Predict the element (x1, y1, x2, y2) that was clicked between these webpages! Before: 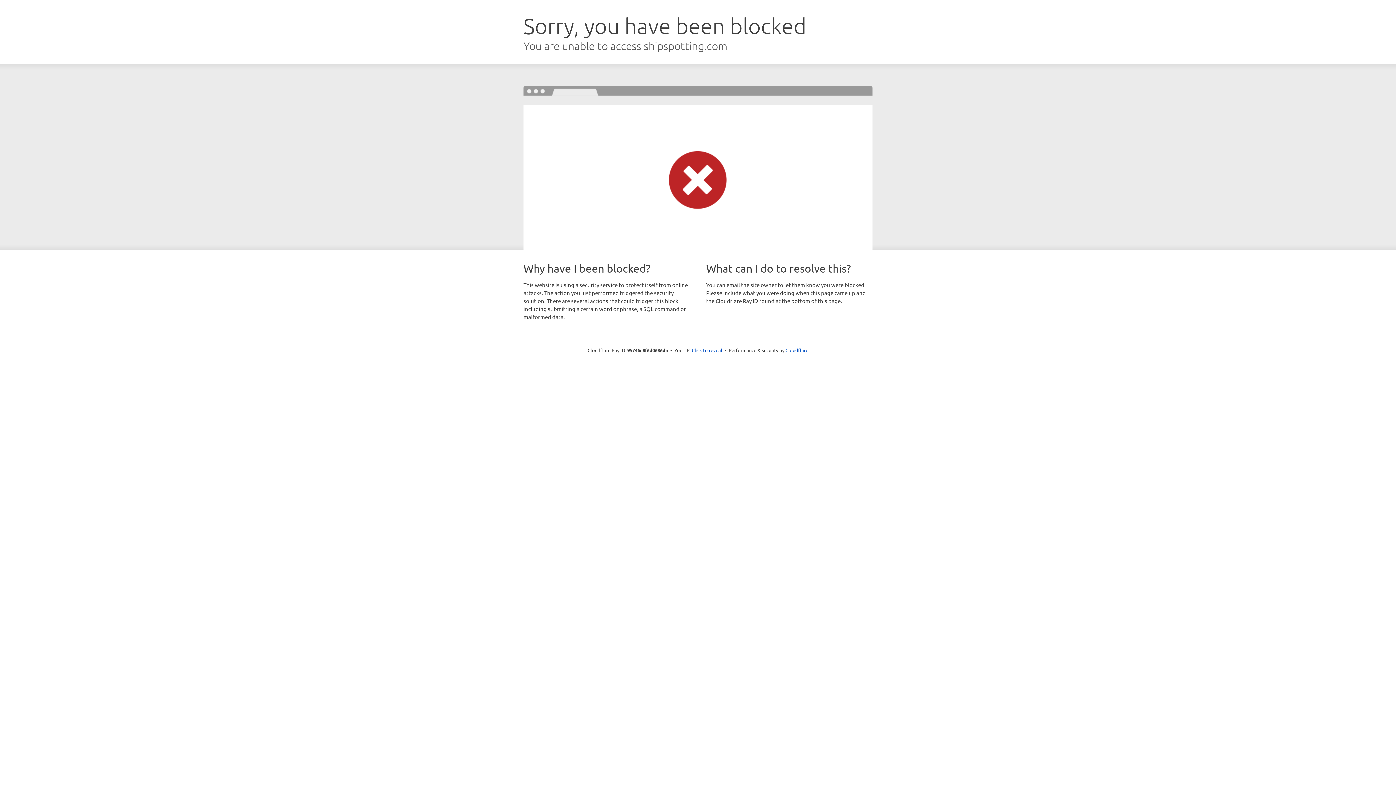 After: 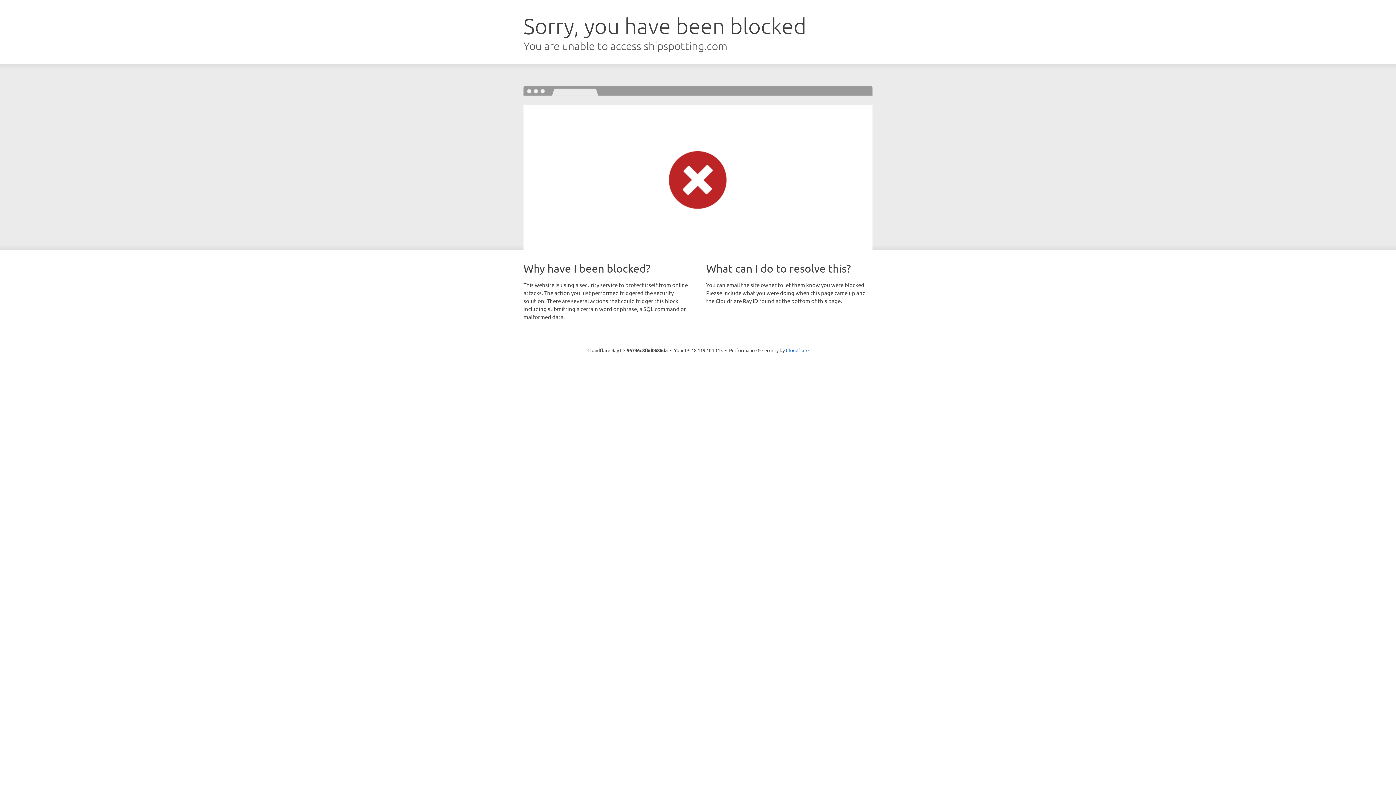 Action: label: Click to reveal bbox: (692, 346, 722, 353)